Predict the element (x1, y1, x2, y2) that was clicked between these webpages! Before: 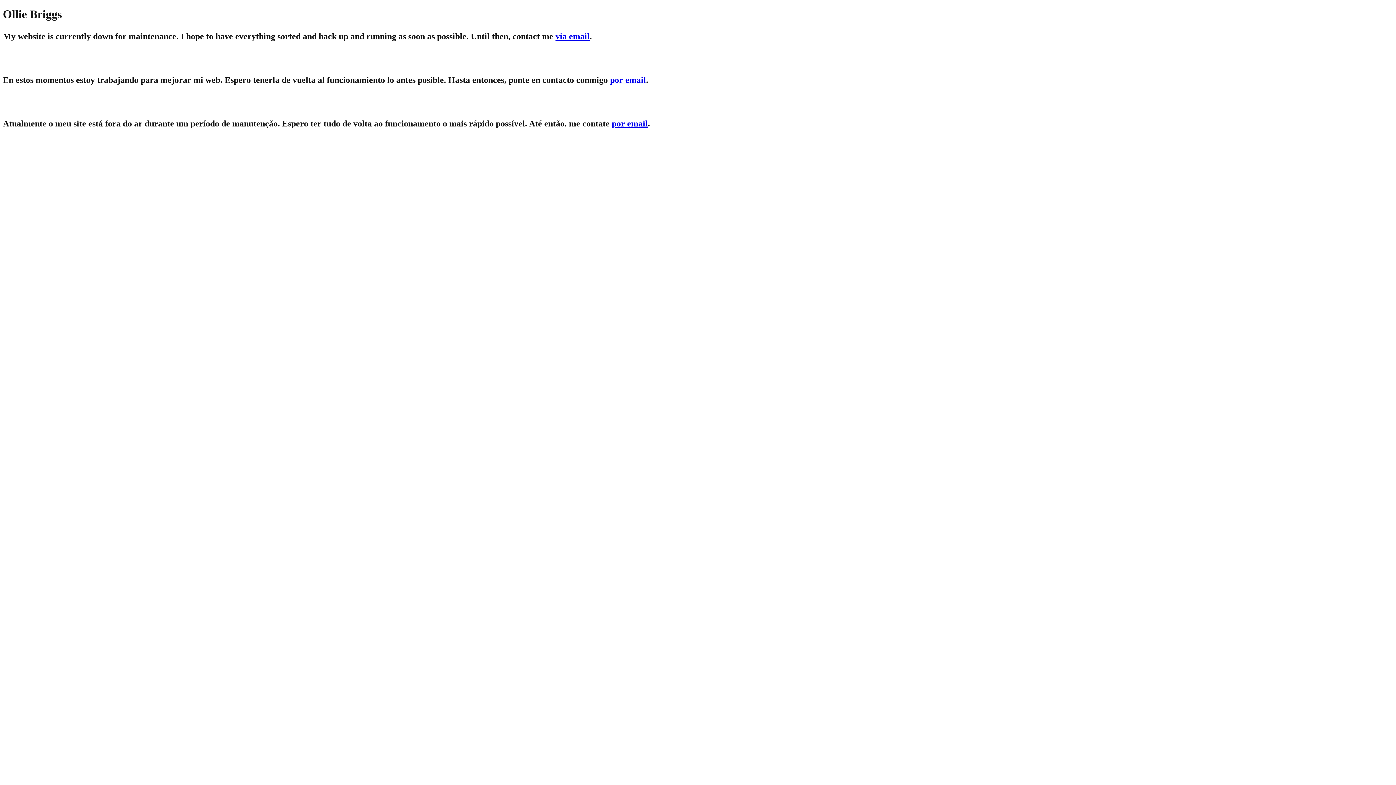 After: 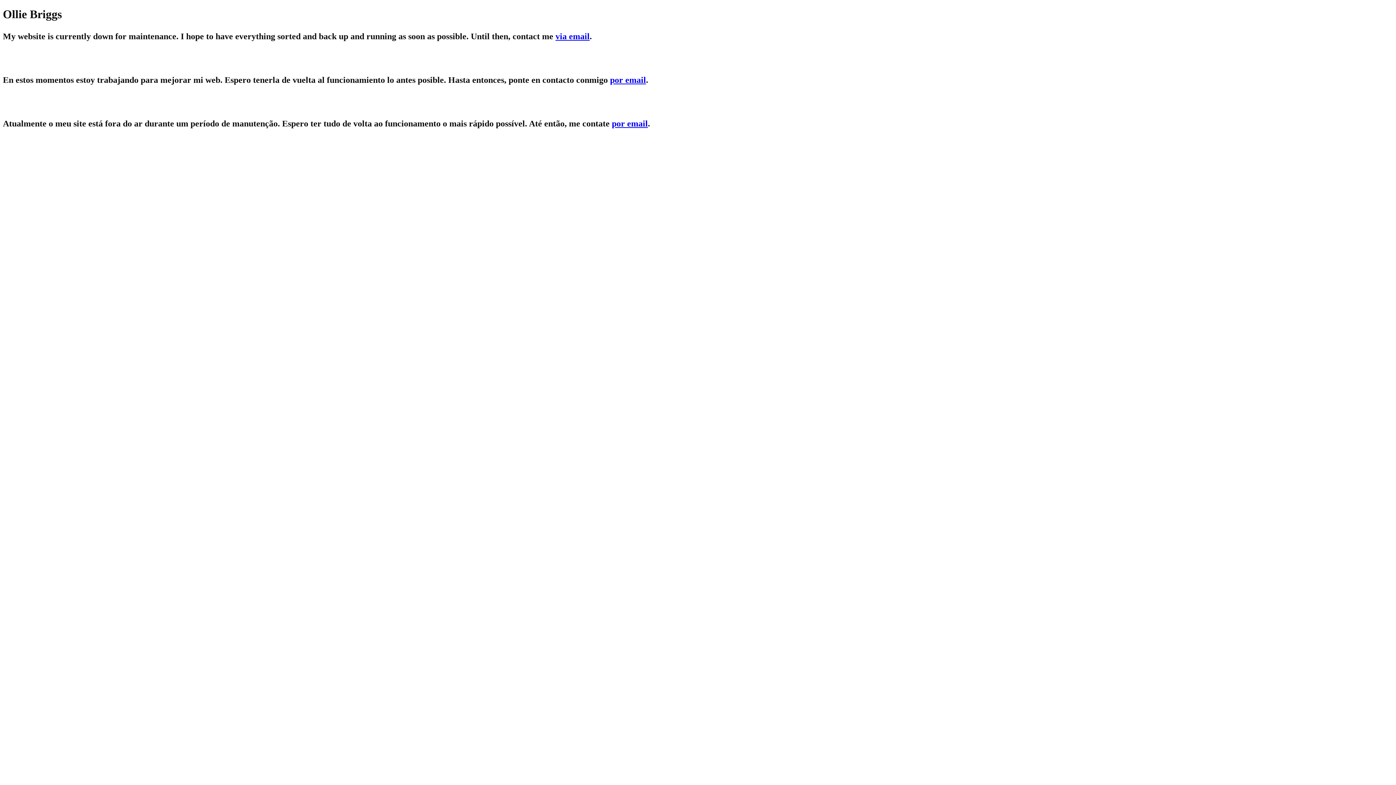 Action: label: via email bbox: (555, 31, 589, 41)